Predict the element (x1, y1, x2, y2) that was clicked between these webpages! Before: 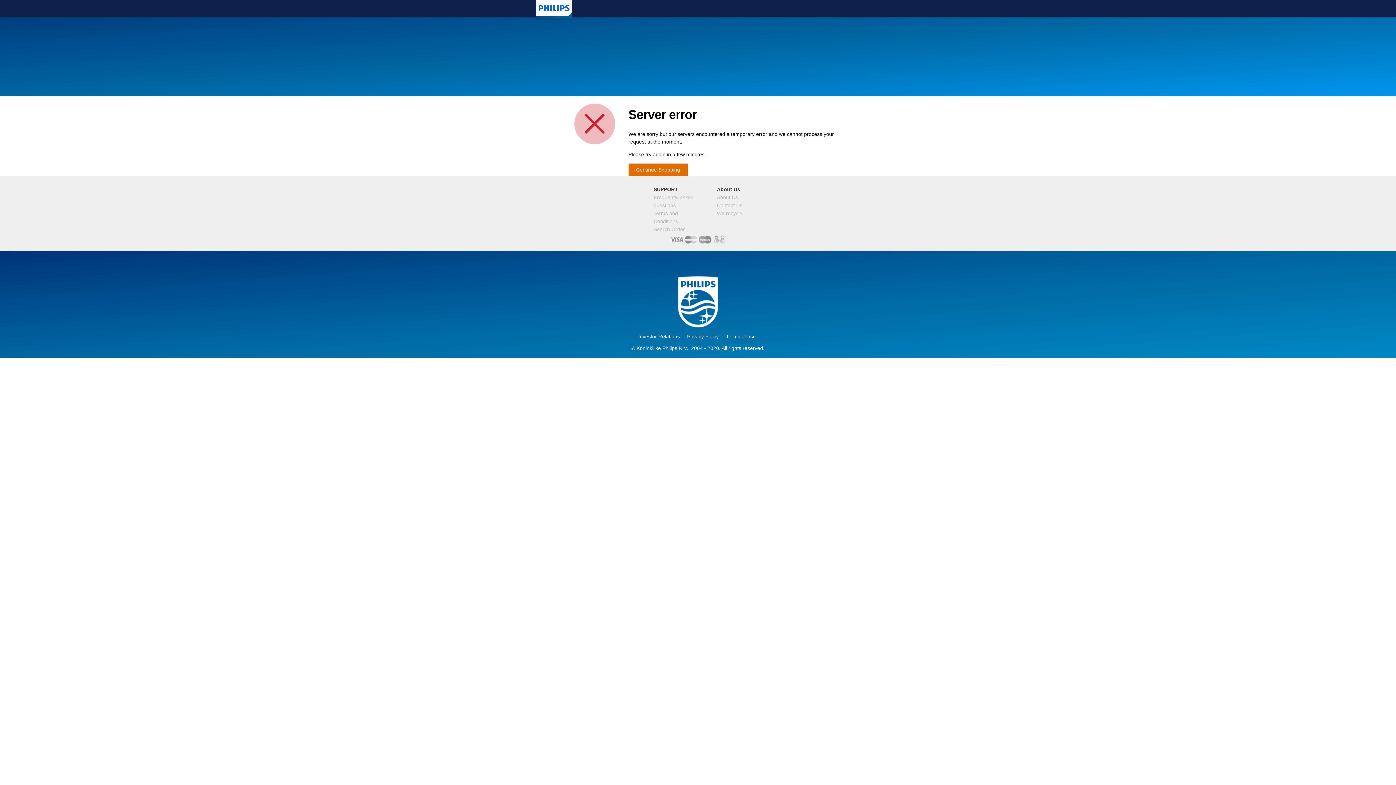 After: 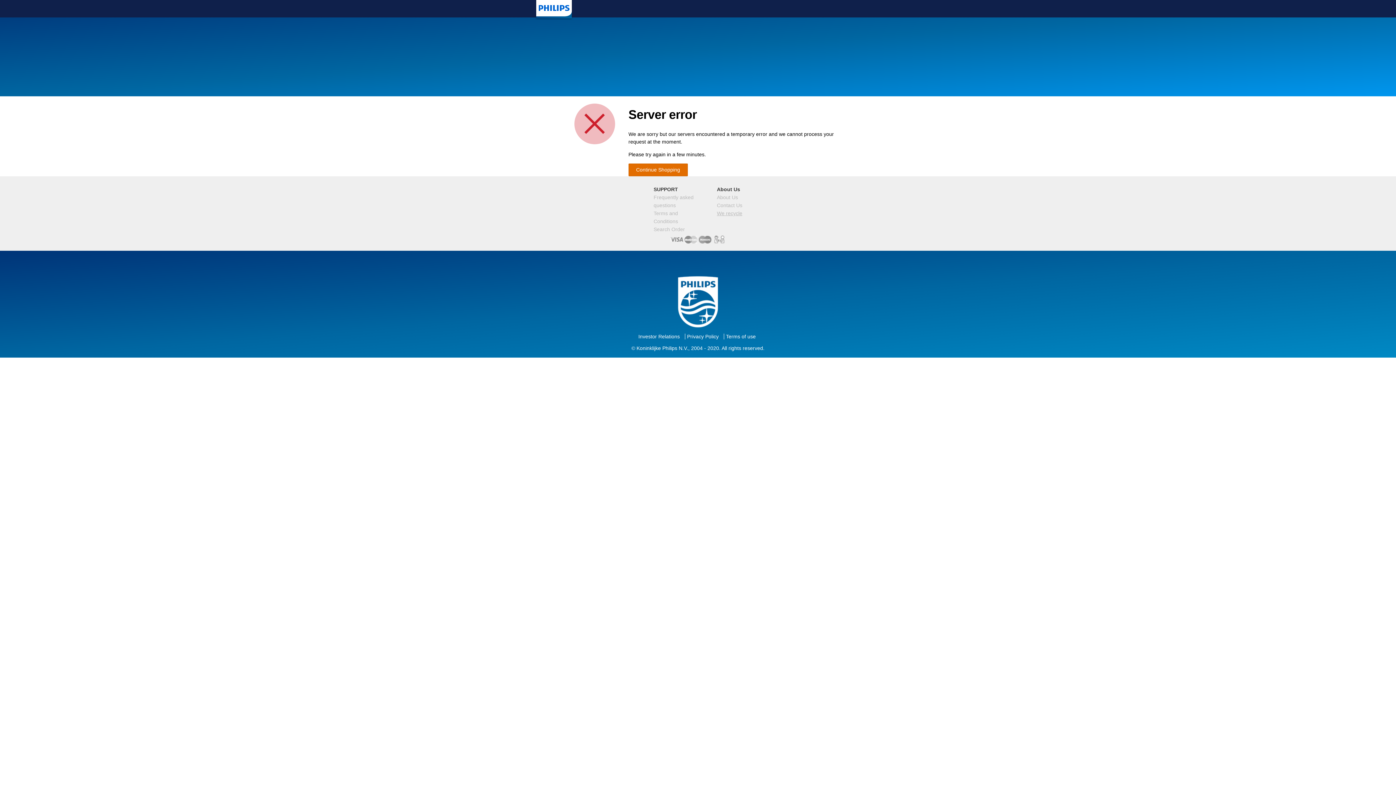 Action: label: We recycle bbox: (717, 210, 742, 216)